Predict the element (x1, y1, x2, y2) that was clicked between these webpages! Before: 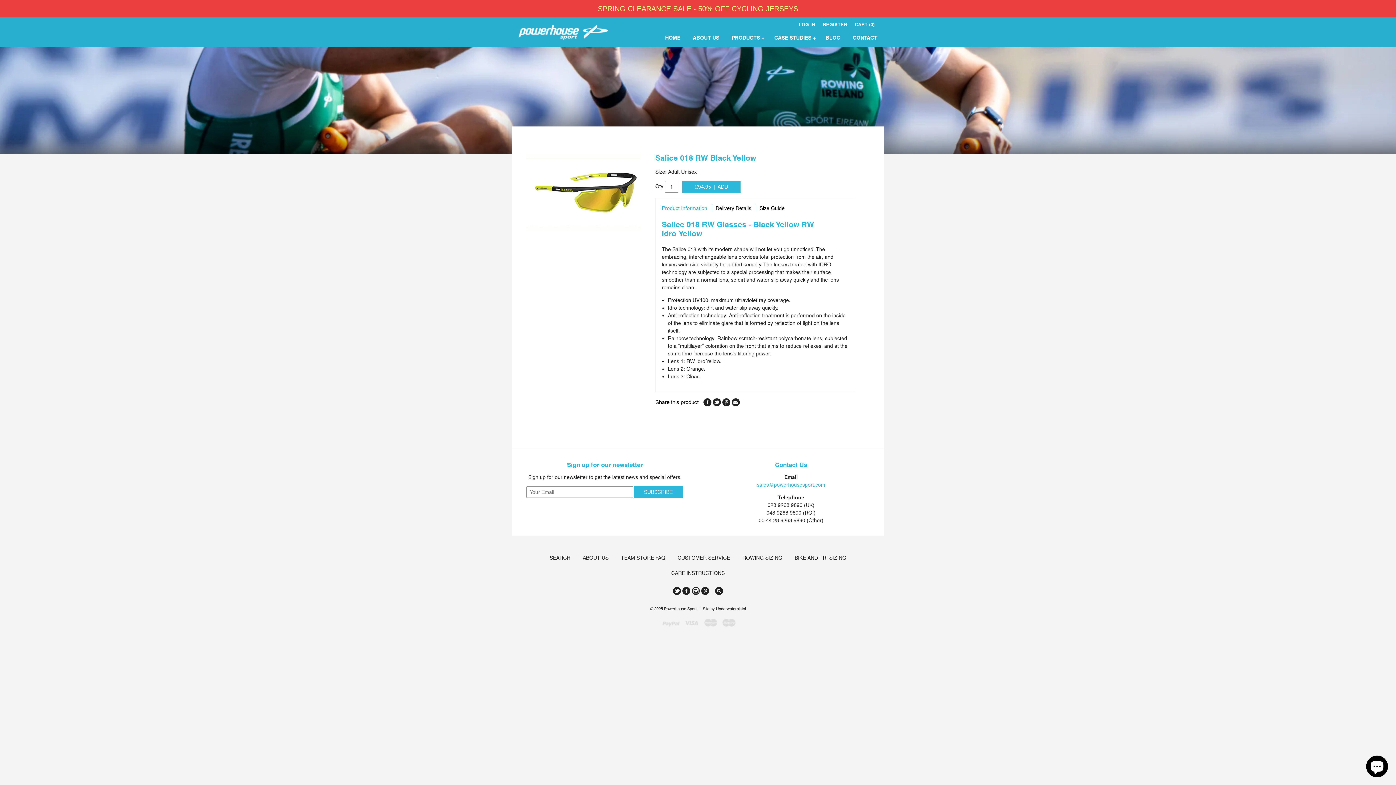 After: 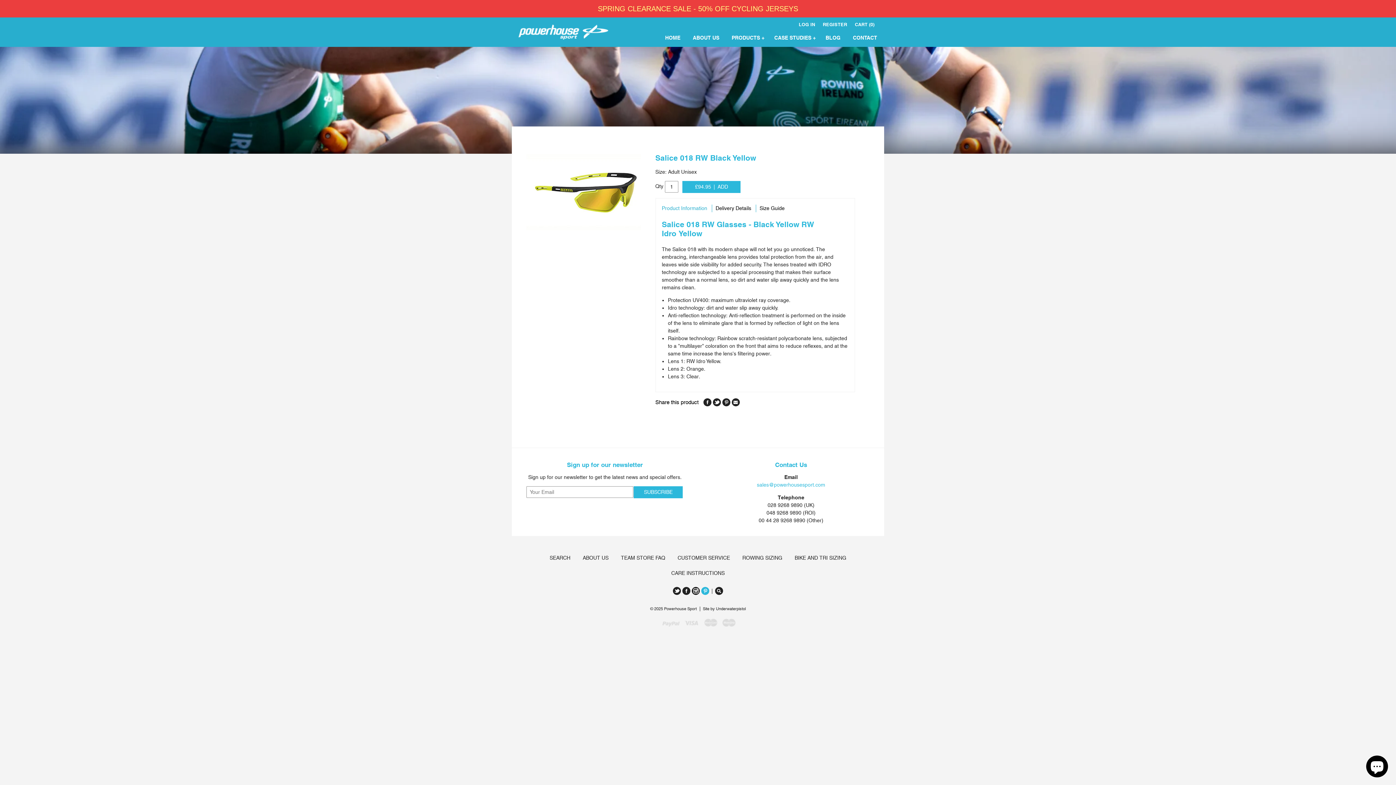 Action: bbox: (701, 587, 709, 595) label: PINTEREST